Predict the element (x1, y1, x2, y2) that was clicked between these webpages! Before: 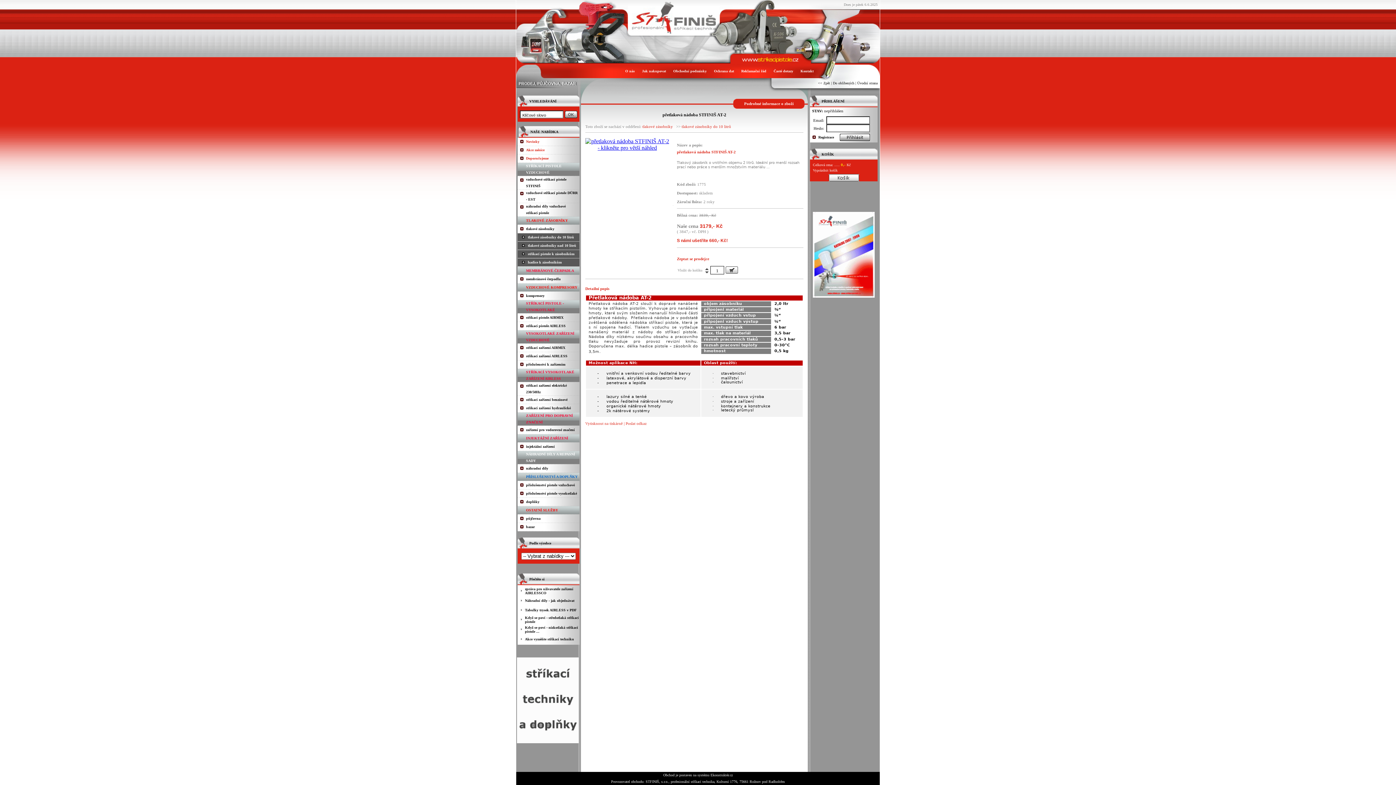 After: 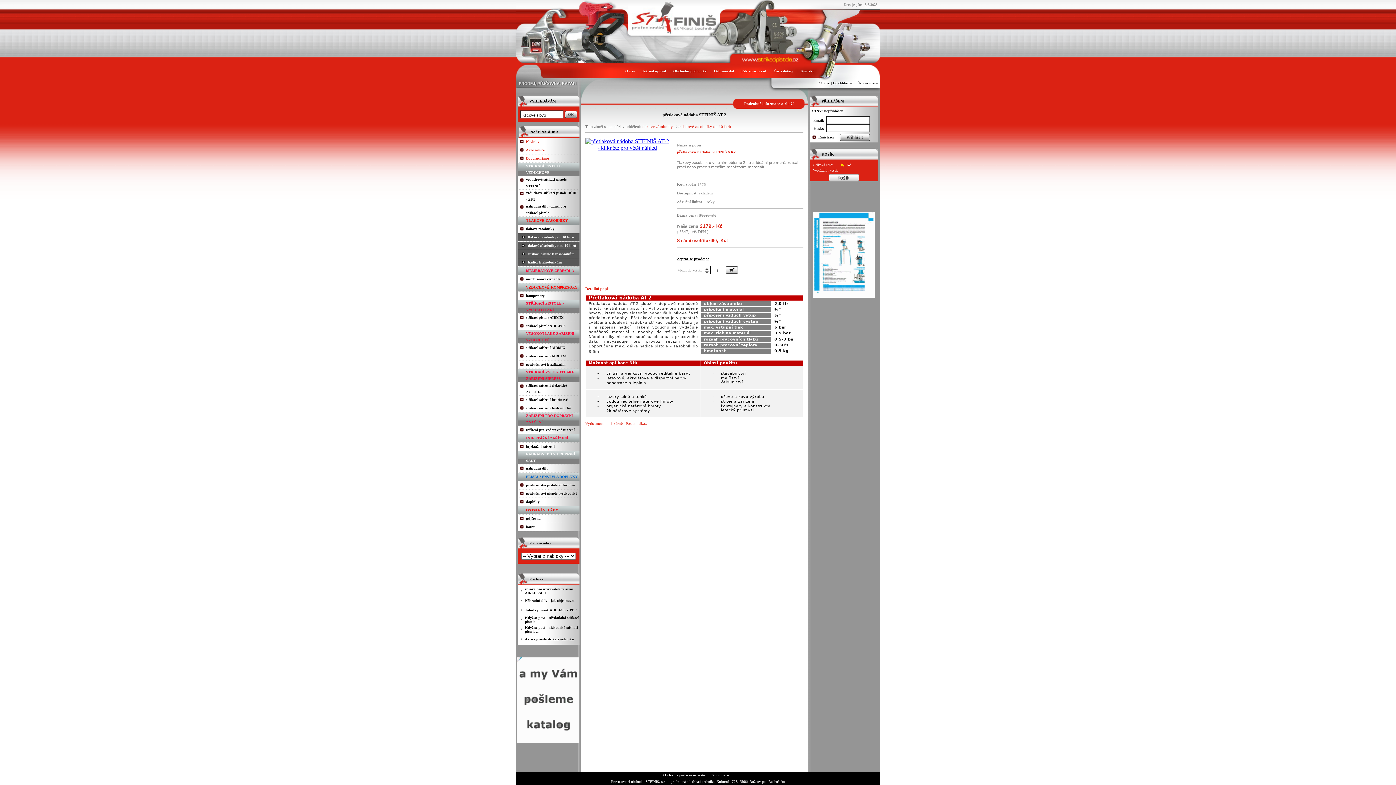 Action: bbox: (677, 256, 709, 261) label: Zeptat se prodejce